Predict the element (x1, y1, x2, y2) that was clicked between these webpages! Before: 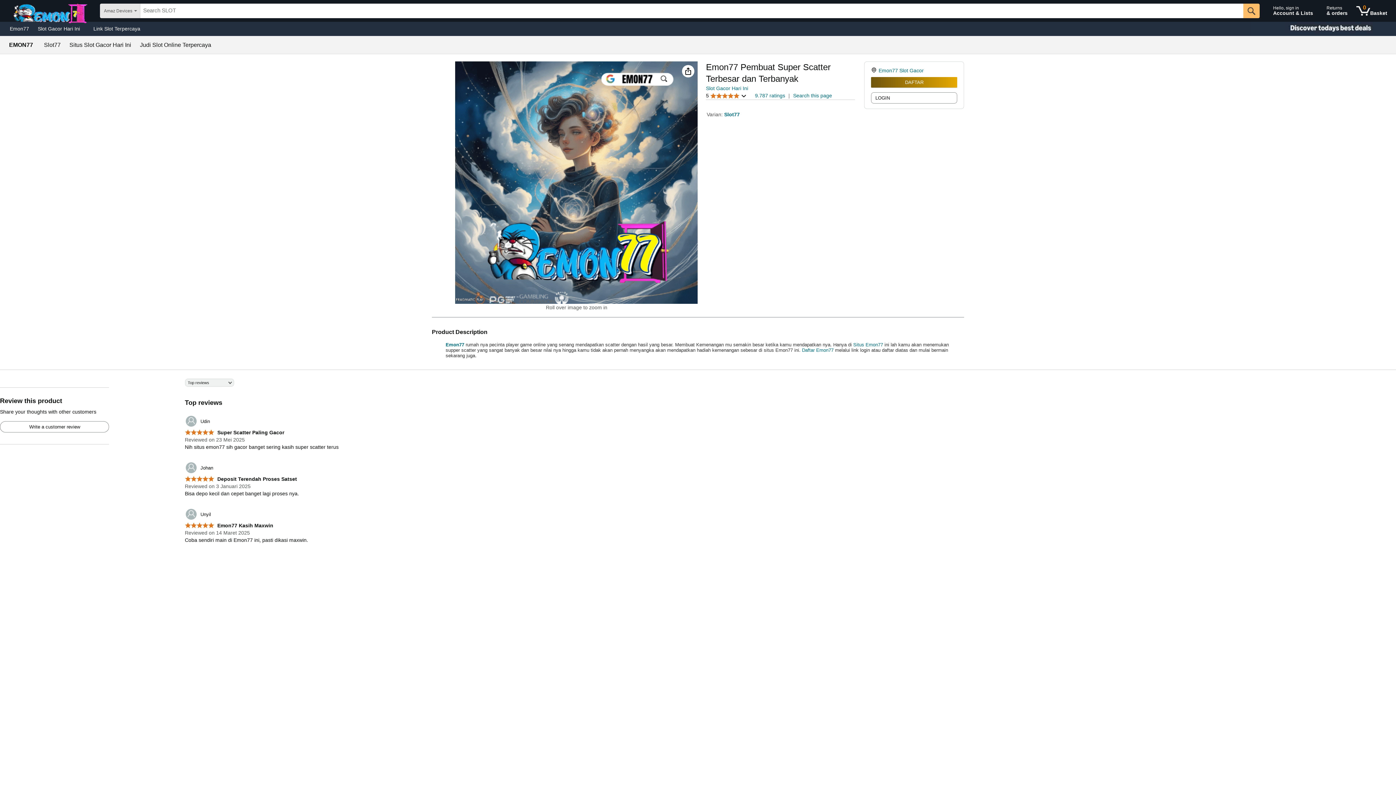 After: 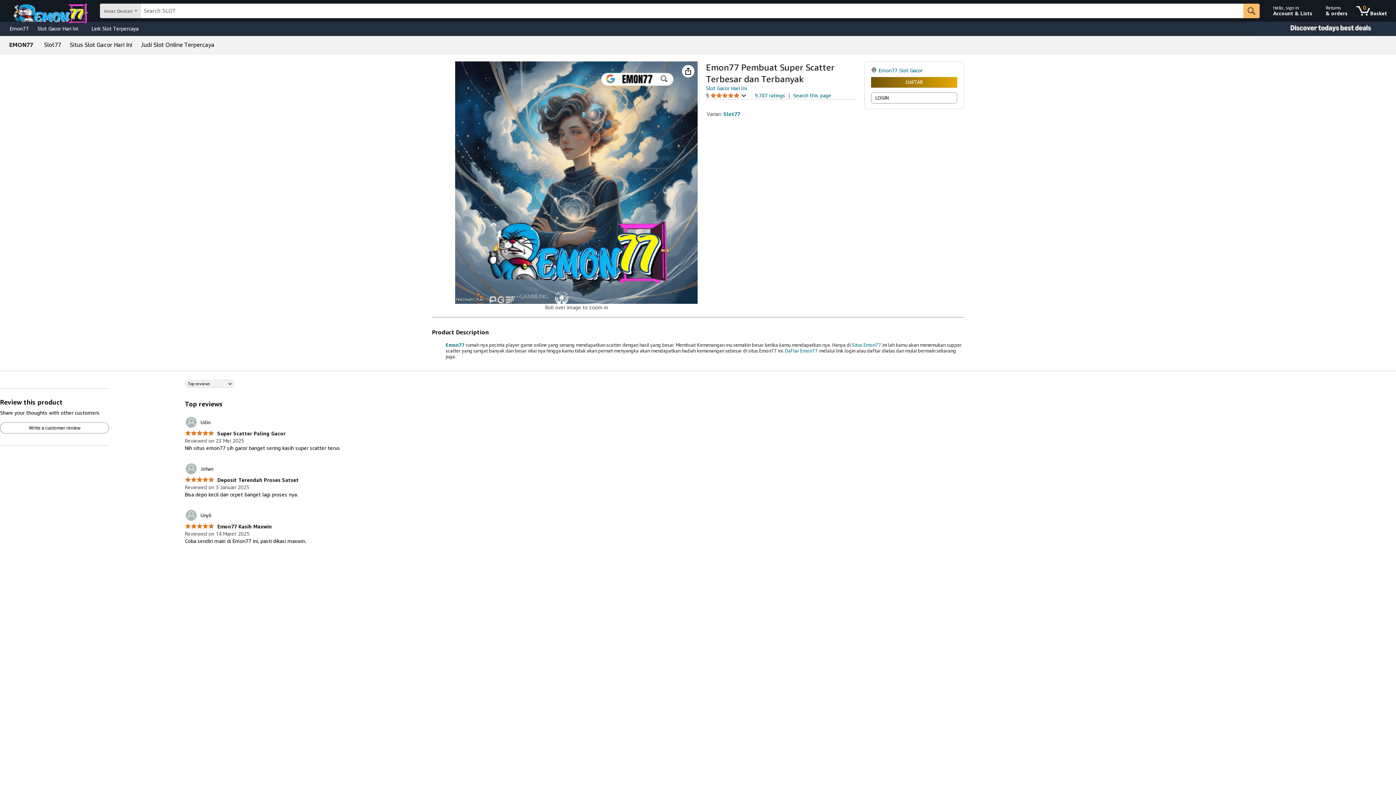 Action: bbox: (445, 342, 464, 347) label: Emon77